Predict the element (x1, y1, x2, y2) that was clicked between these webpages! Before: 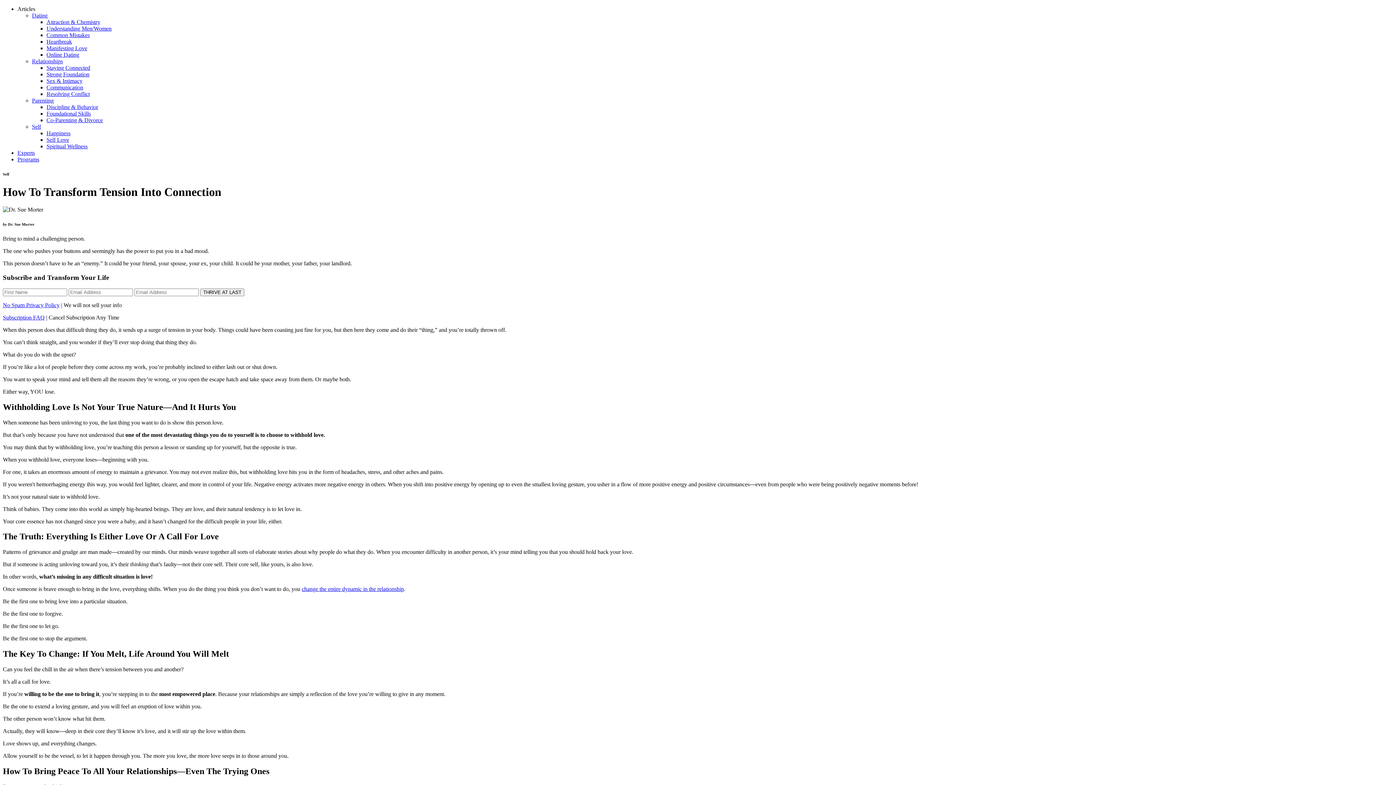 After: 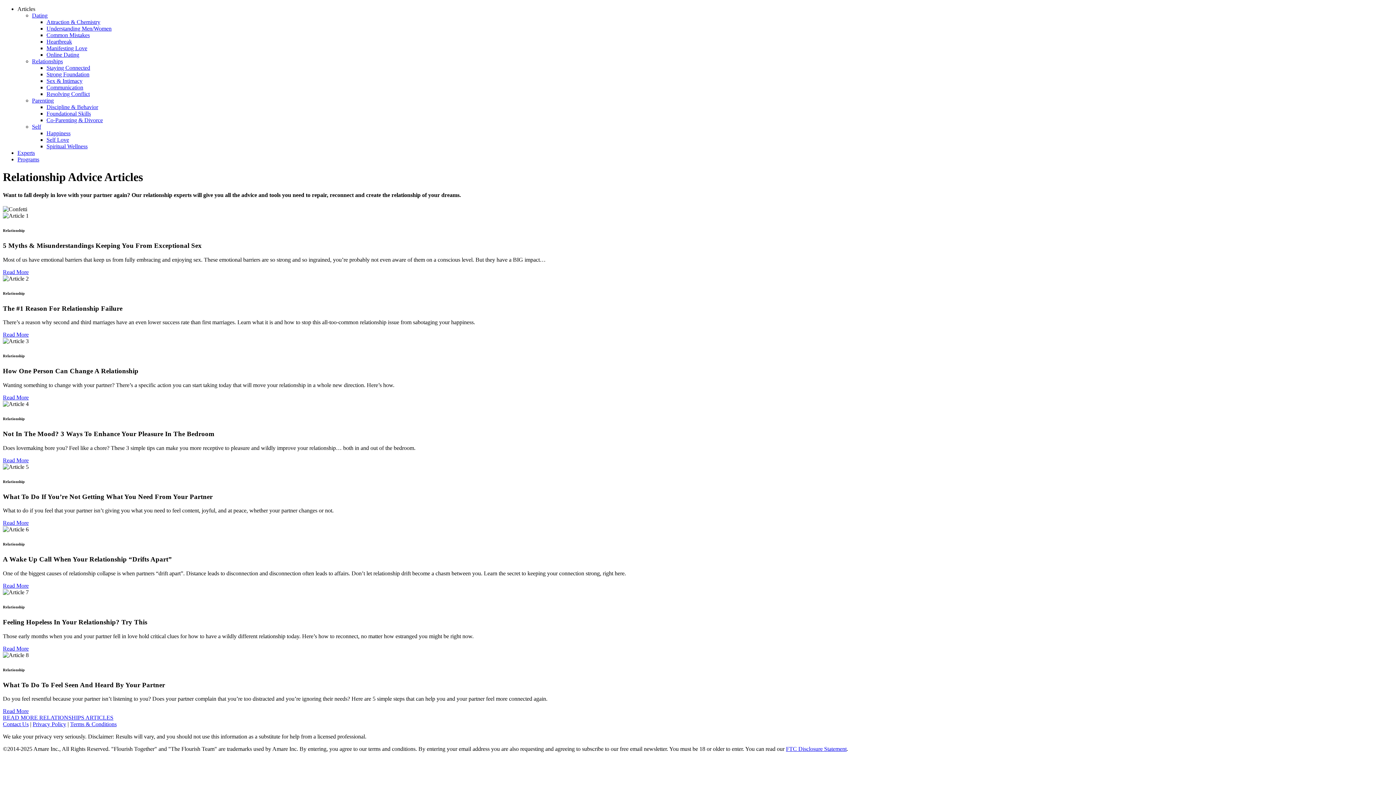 Action: bbox: (32, 58, 62, 64) label: Relationships